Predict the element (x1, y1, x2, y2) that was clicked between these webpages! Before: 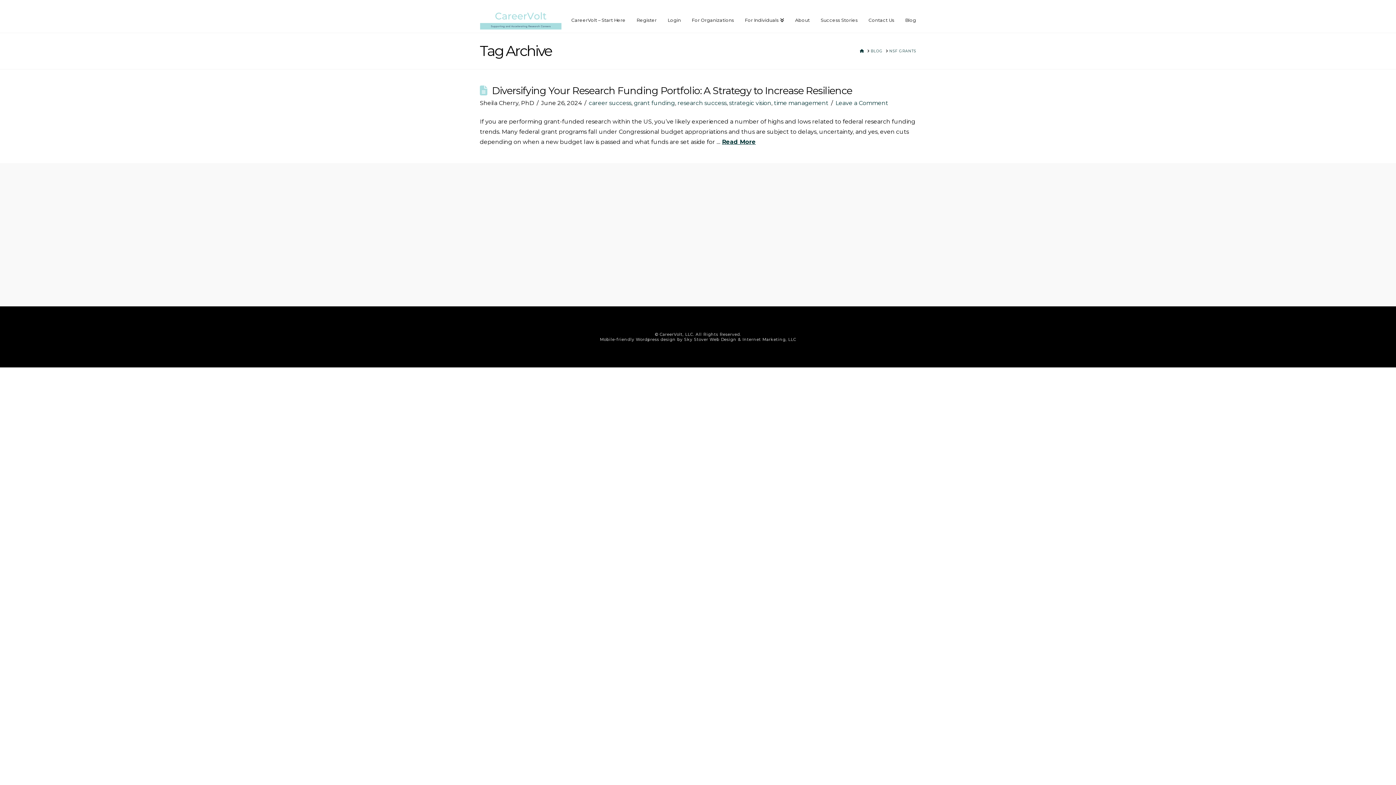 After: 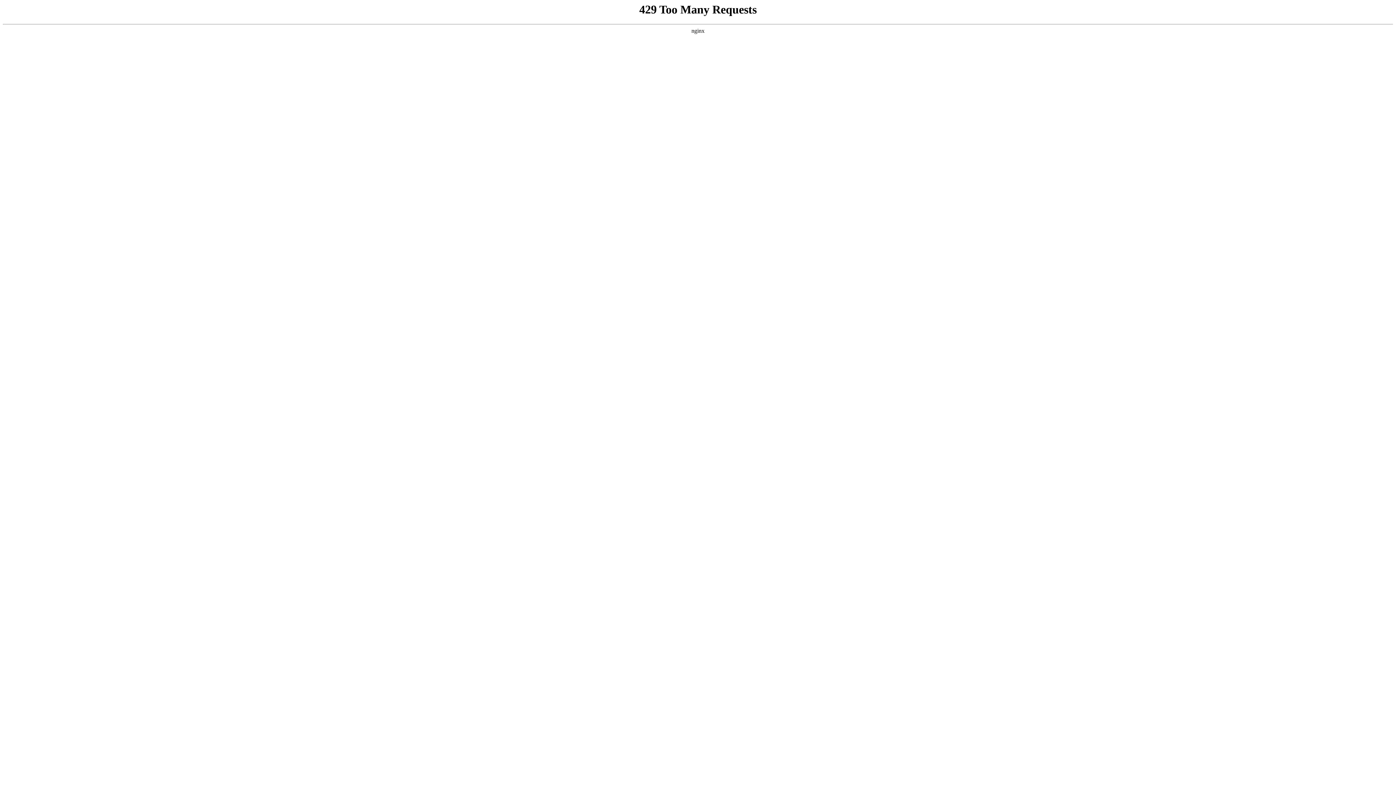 Action: label: strategic vision bbox: (729, 99, 771, 106)